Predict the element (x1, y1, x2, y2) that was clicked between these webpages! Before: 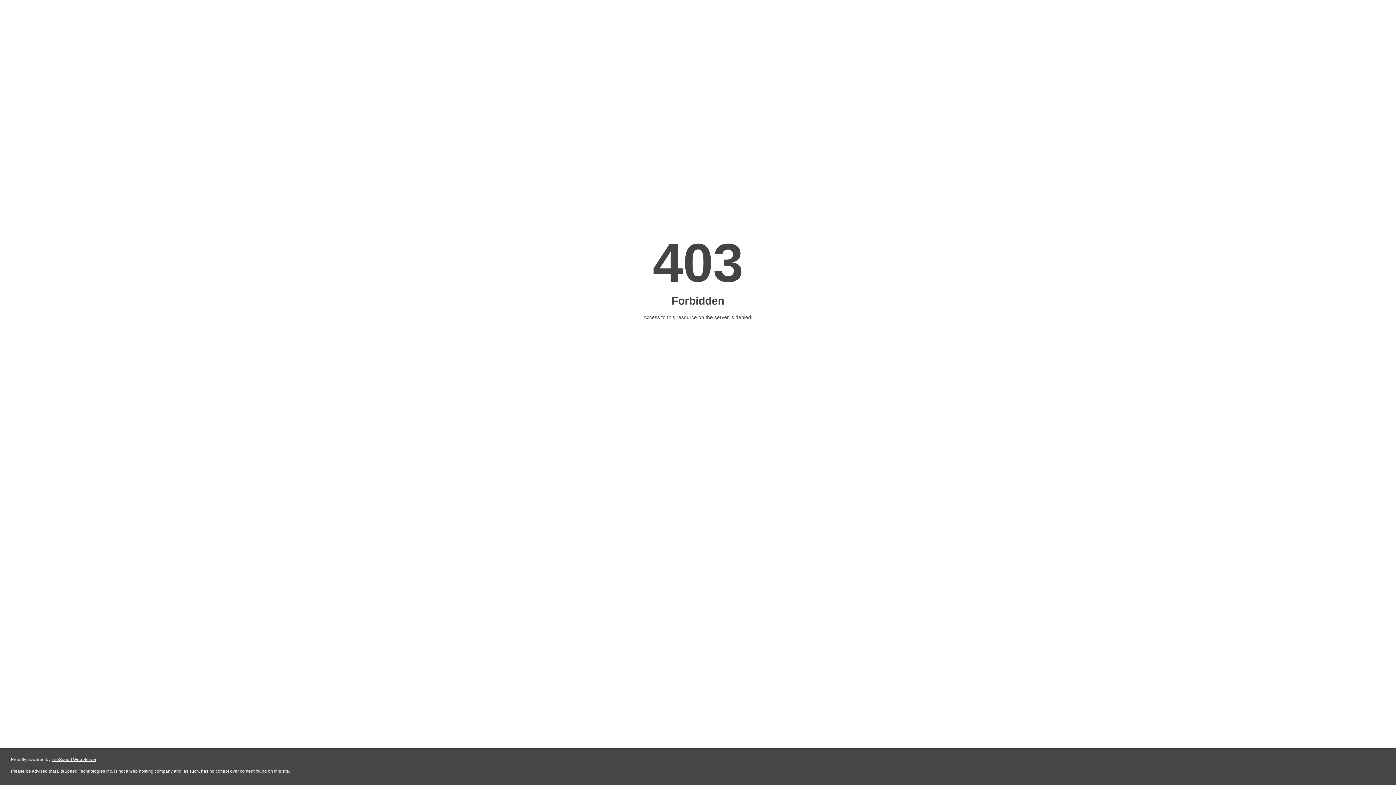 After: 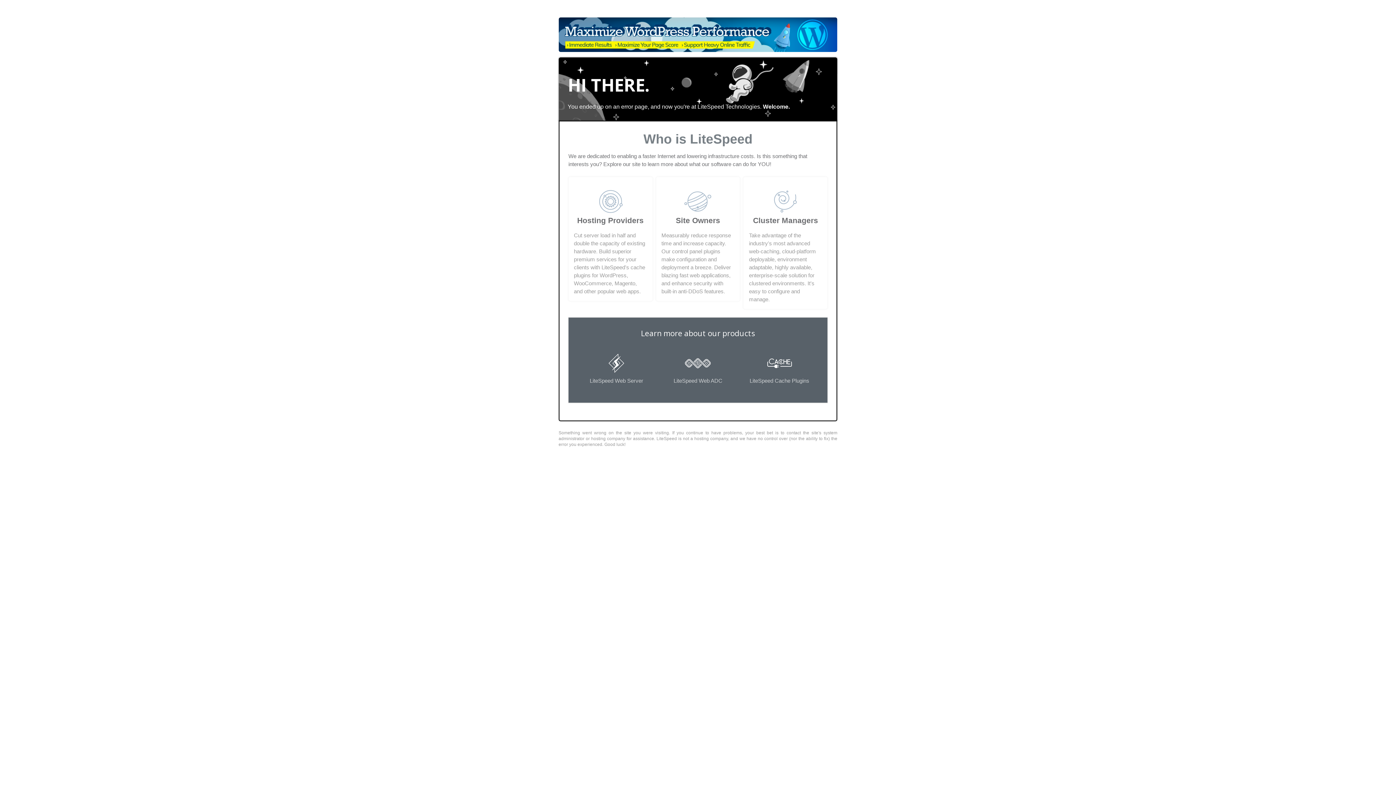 Action: label: LiteSpeed Web Server bbox: (51, 757, 96, 762)